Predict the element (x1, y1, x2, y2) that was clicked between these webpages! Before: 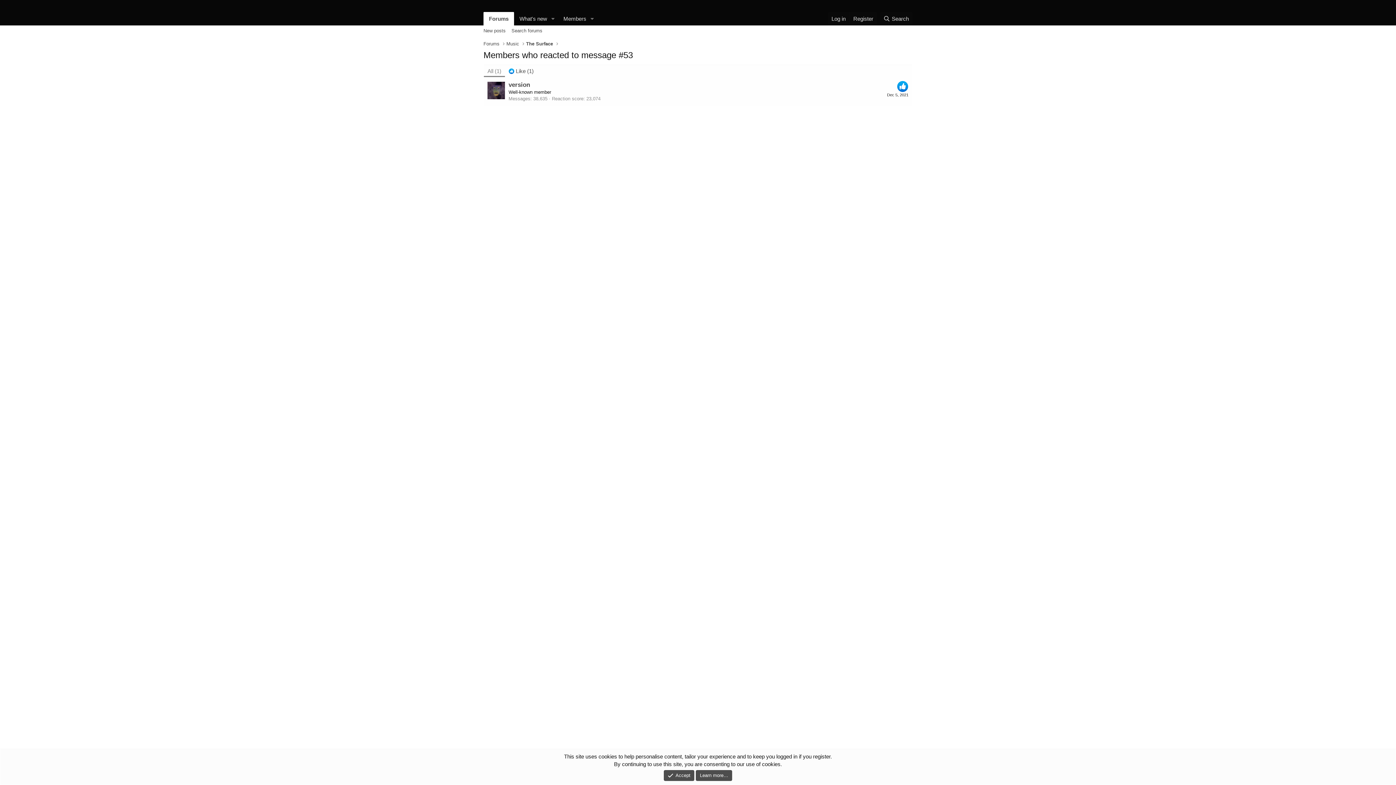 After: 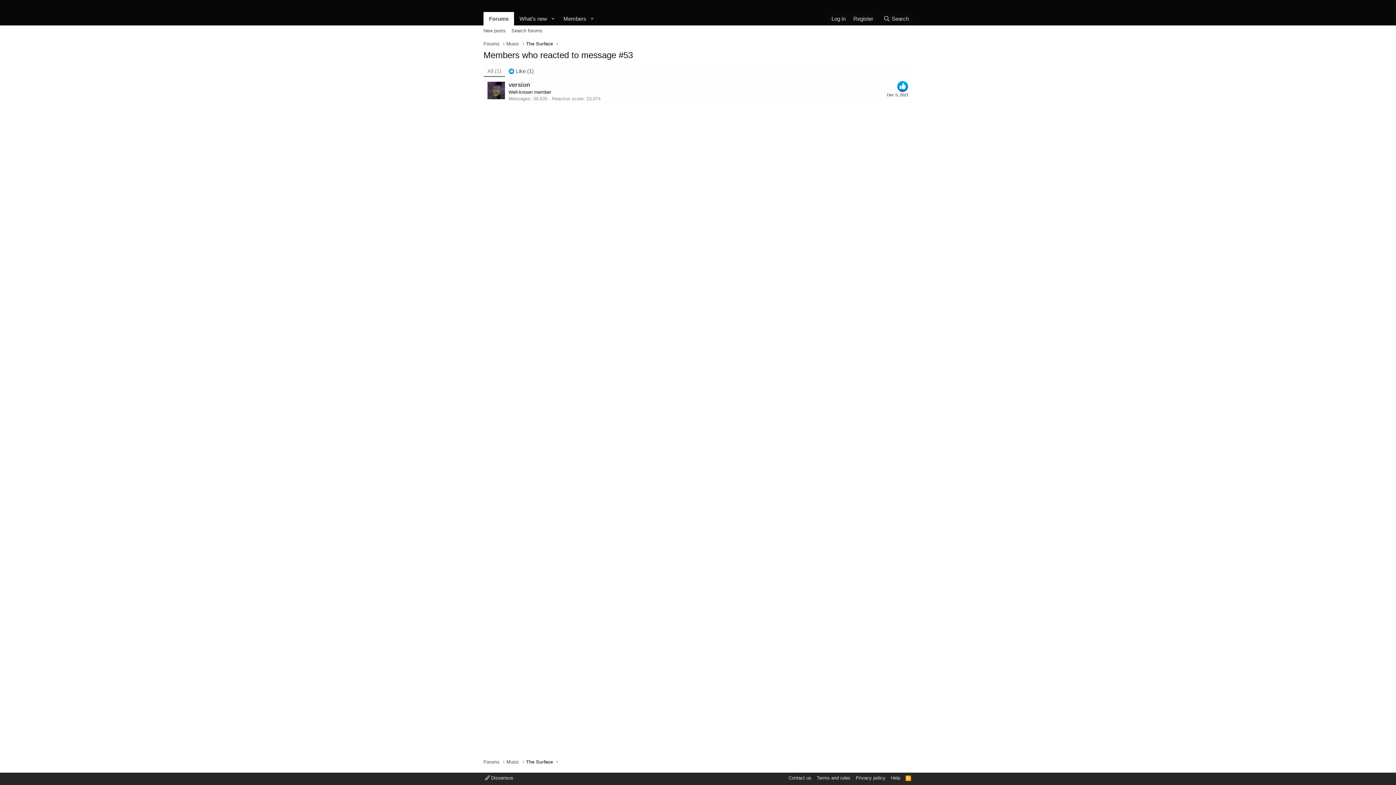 Action: bbox: (663, 770, 694, 781) label: Accept